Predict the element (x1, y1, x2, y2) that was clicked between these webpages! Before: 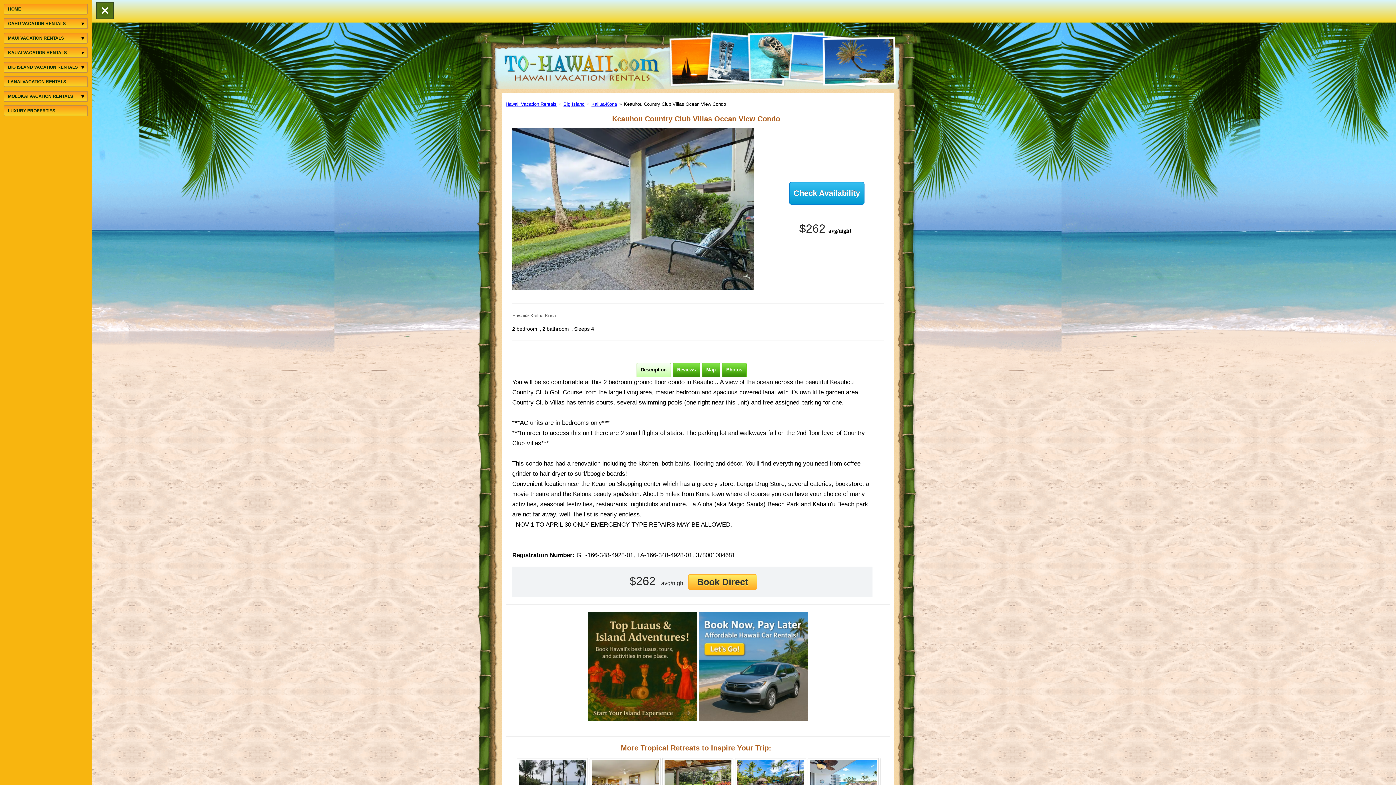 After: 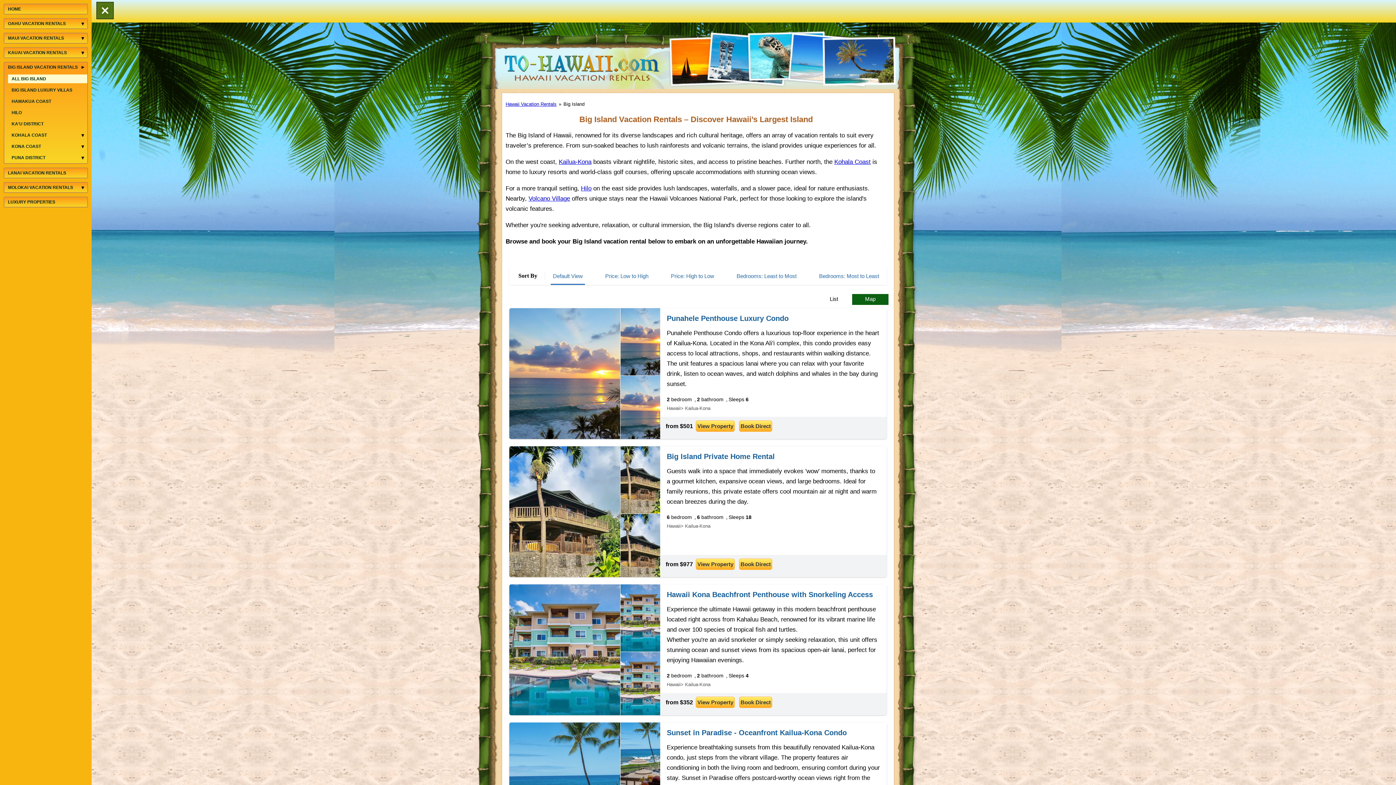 Action: bbox: (563, 99, 584, 109) label: Big Island